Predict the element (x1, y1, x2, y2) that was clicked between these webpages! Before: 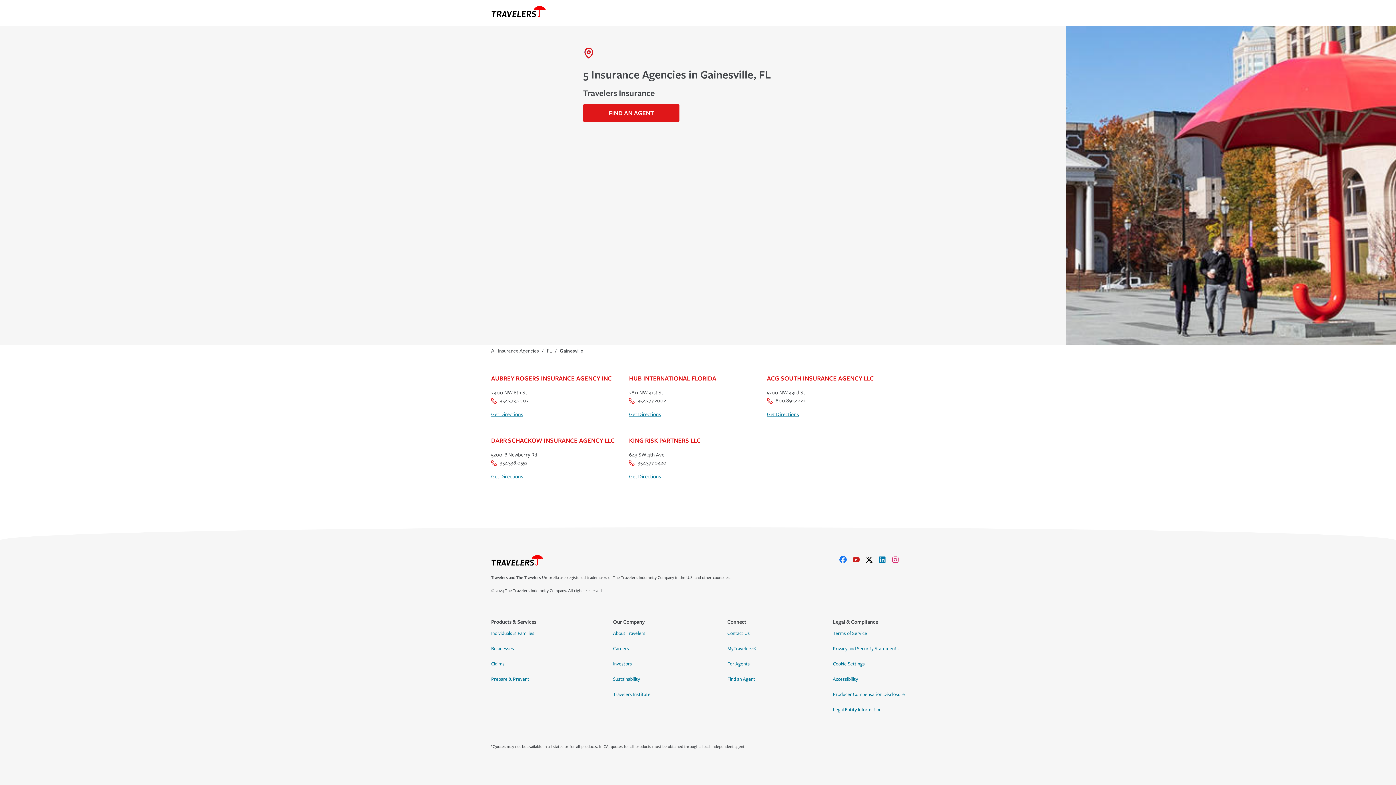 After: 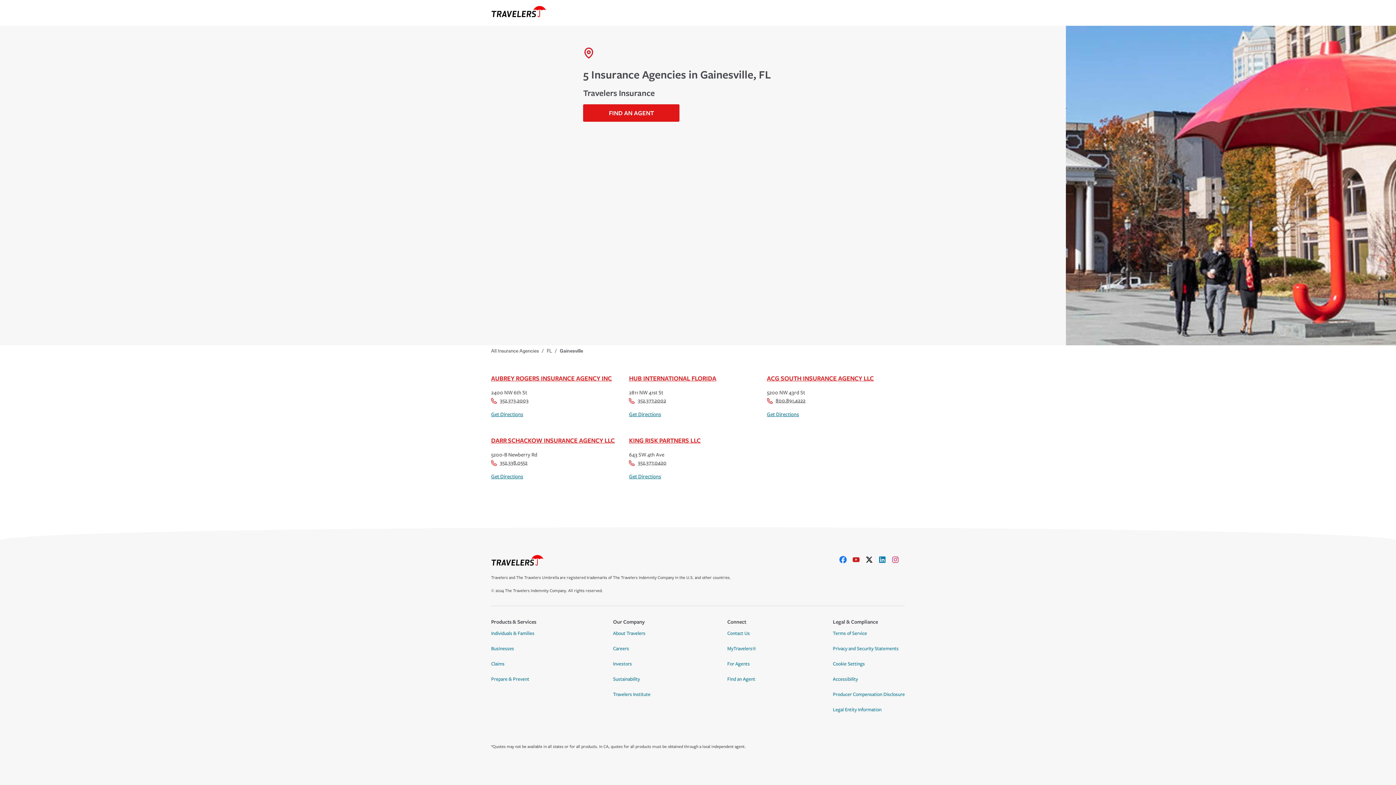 Action: bbox: (491, 4, 549, 17)